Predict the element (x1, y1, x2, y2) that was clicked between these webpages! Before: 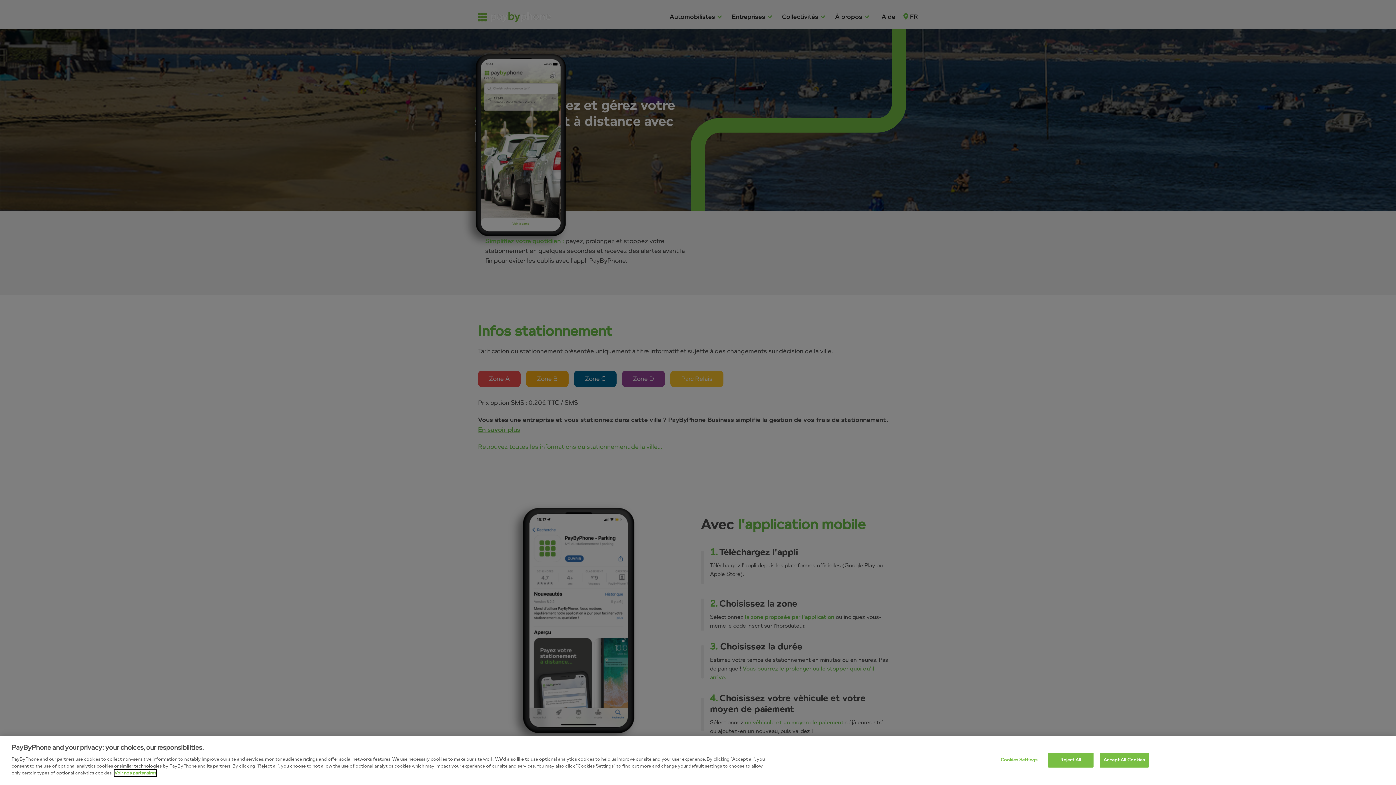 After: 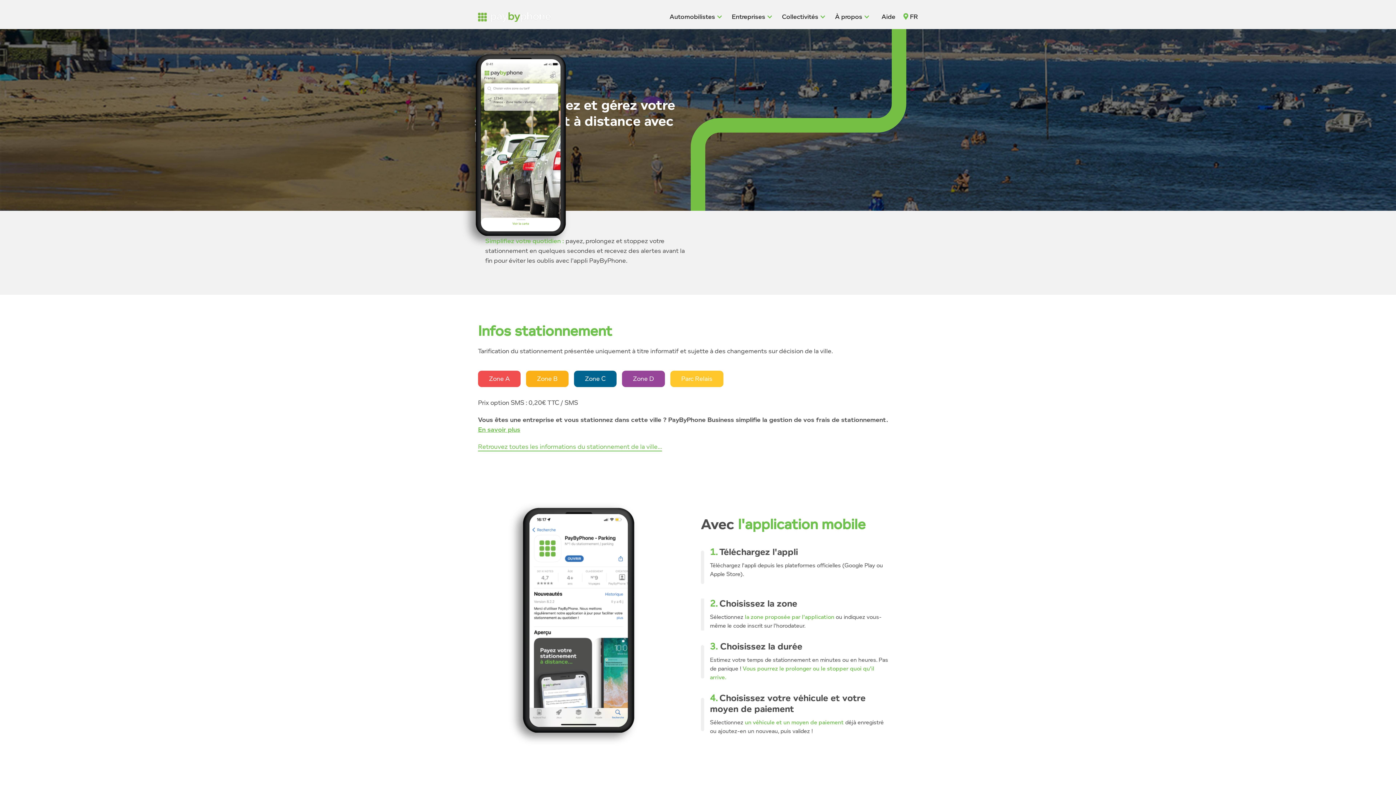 Action: label: Reject All bbox: (1048, 753, 1093, 768)